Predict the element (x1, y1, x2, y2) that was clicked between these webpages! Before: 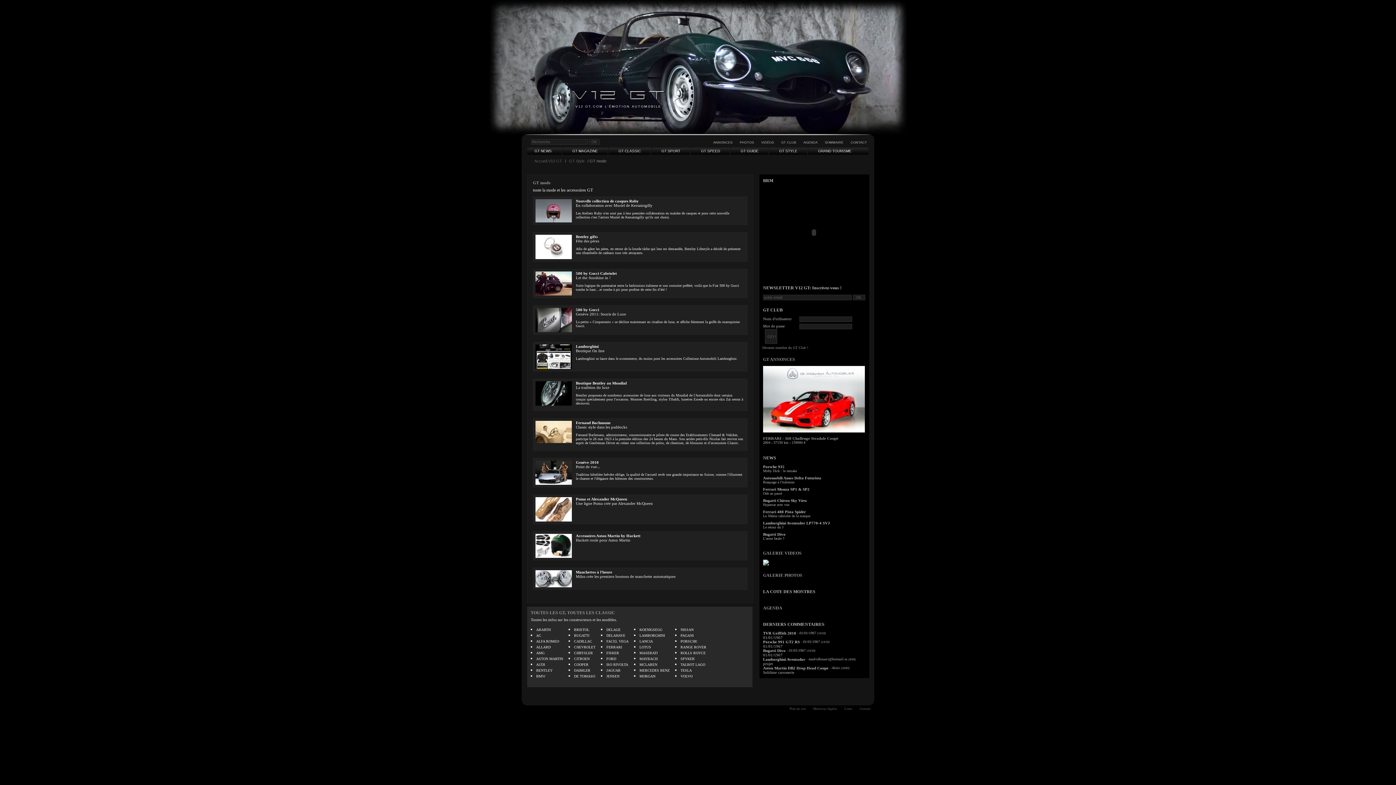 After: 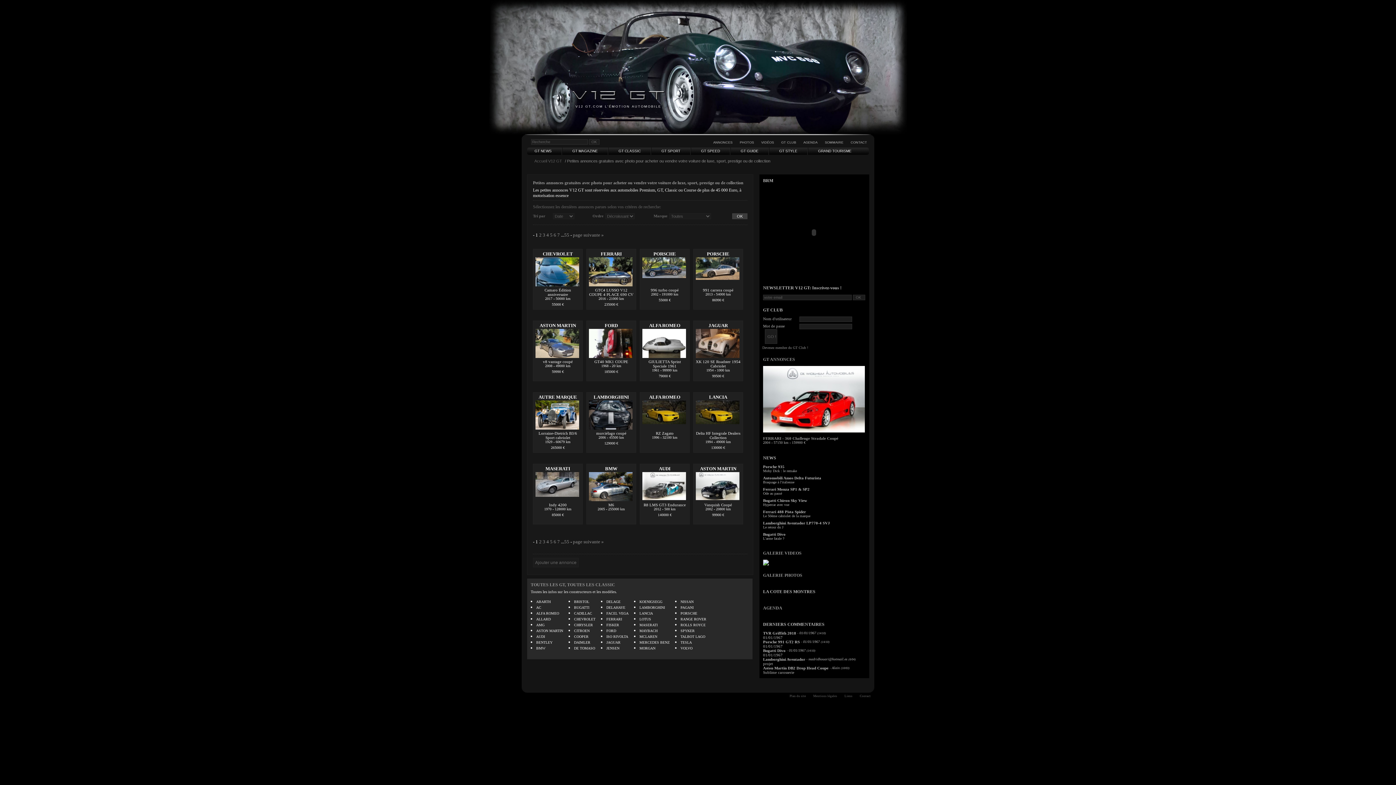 Action: label: GT ANNONCES bbox: (763, 357, 795, 362)